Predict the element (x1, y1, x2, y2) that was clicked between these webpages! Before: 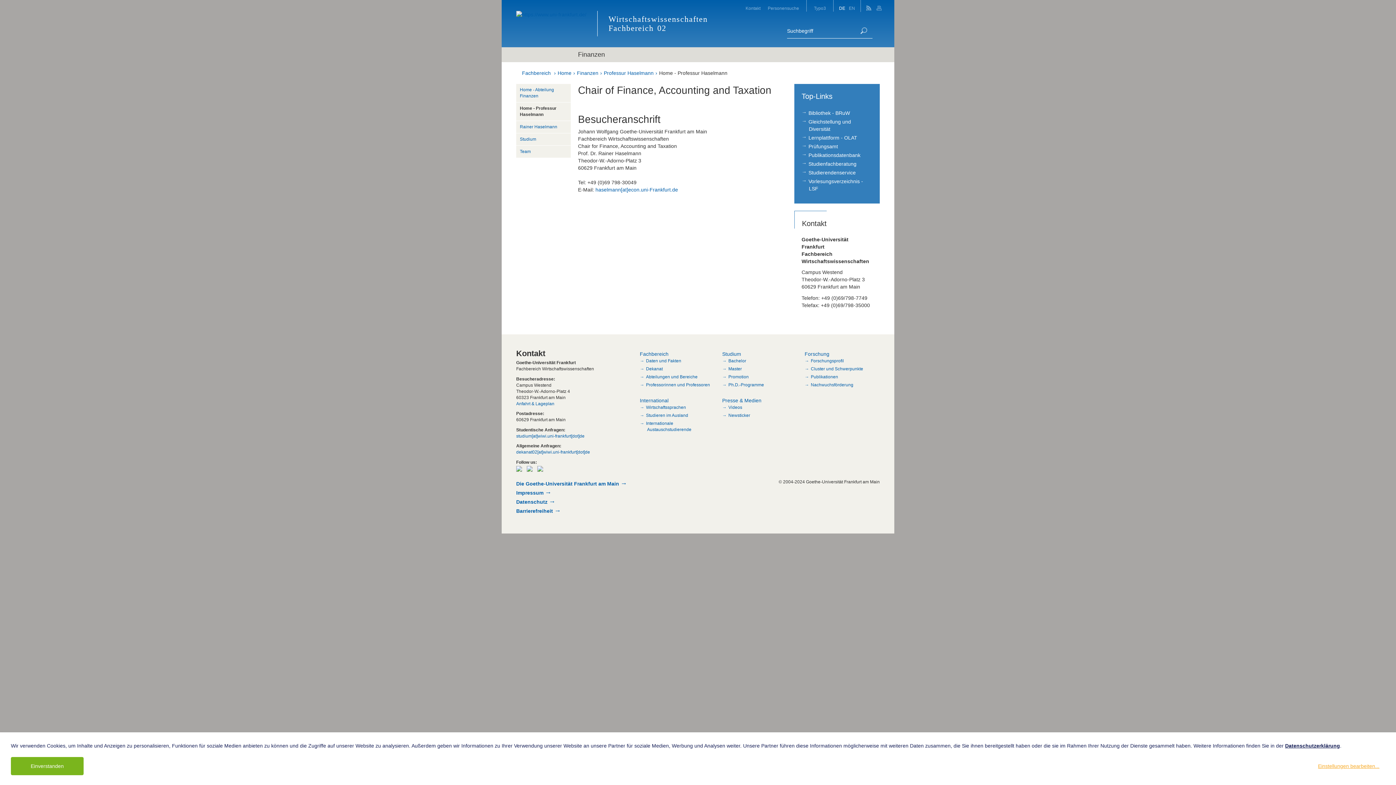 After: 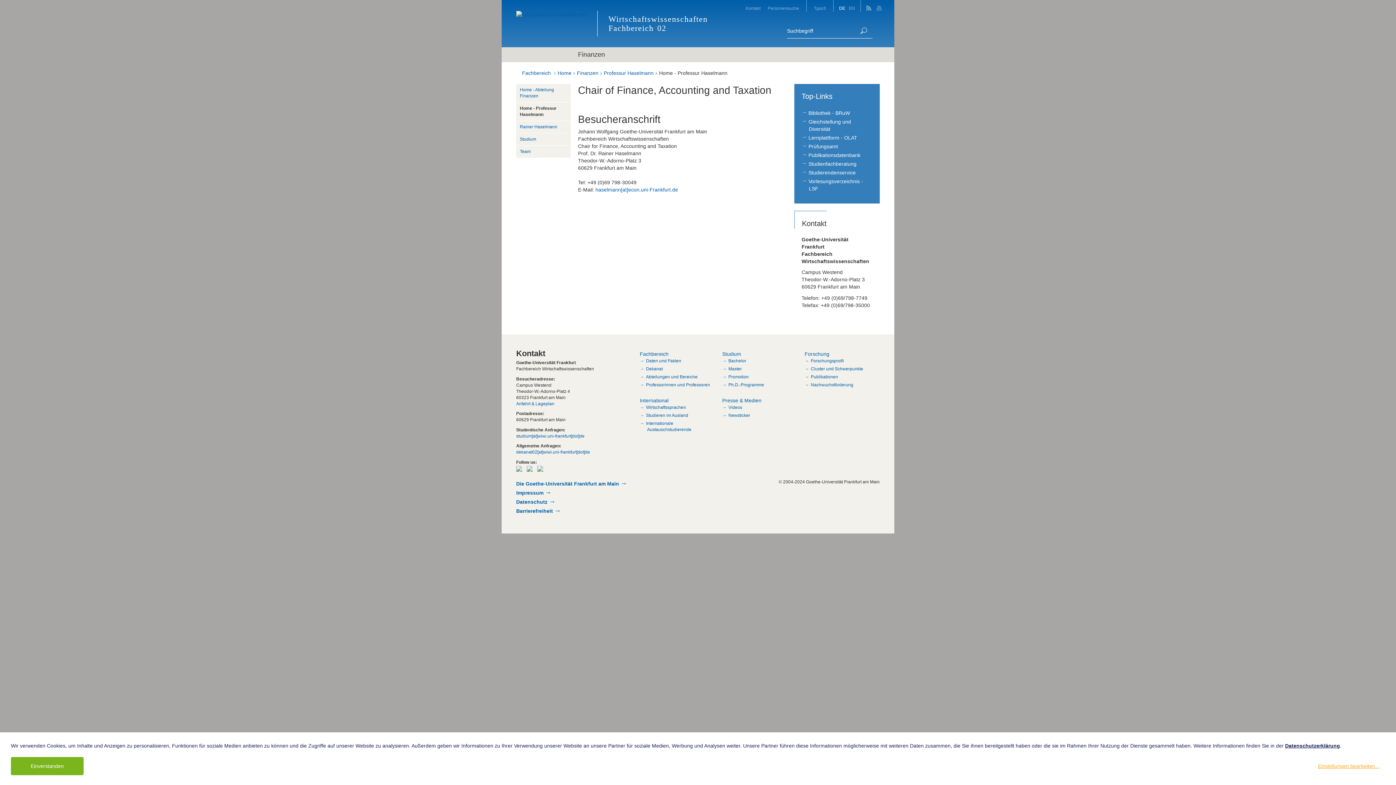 Action: bbox: (526, 466, 536, 471)